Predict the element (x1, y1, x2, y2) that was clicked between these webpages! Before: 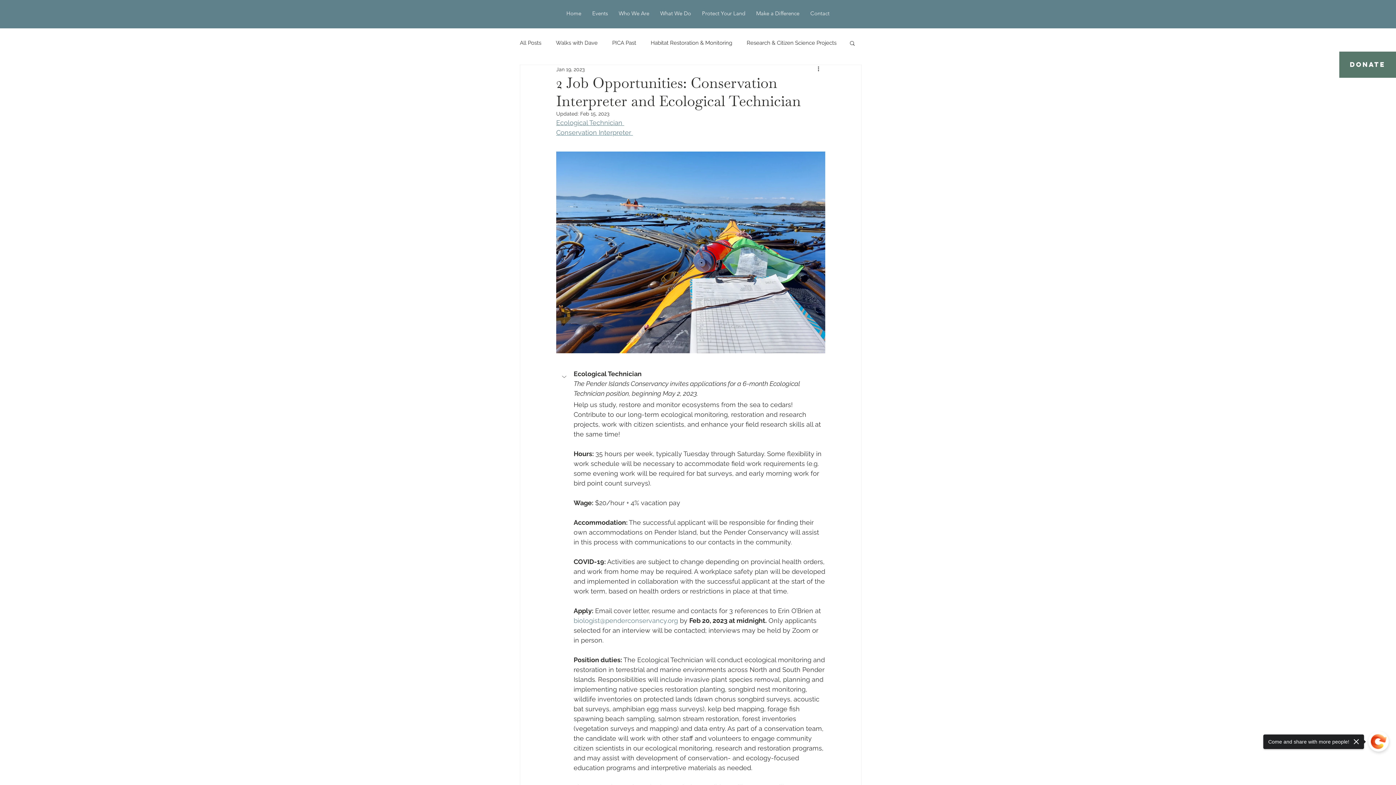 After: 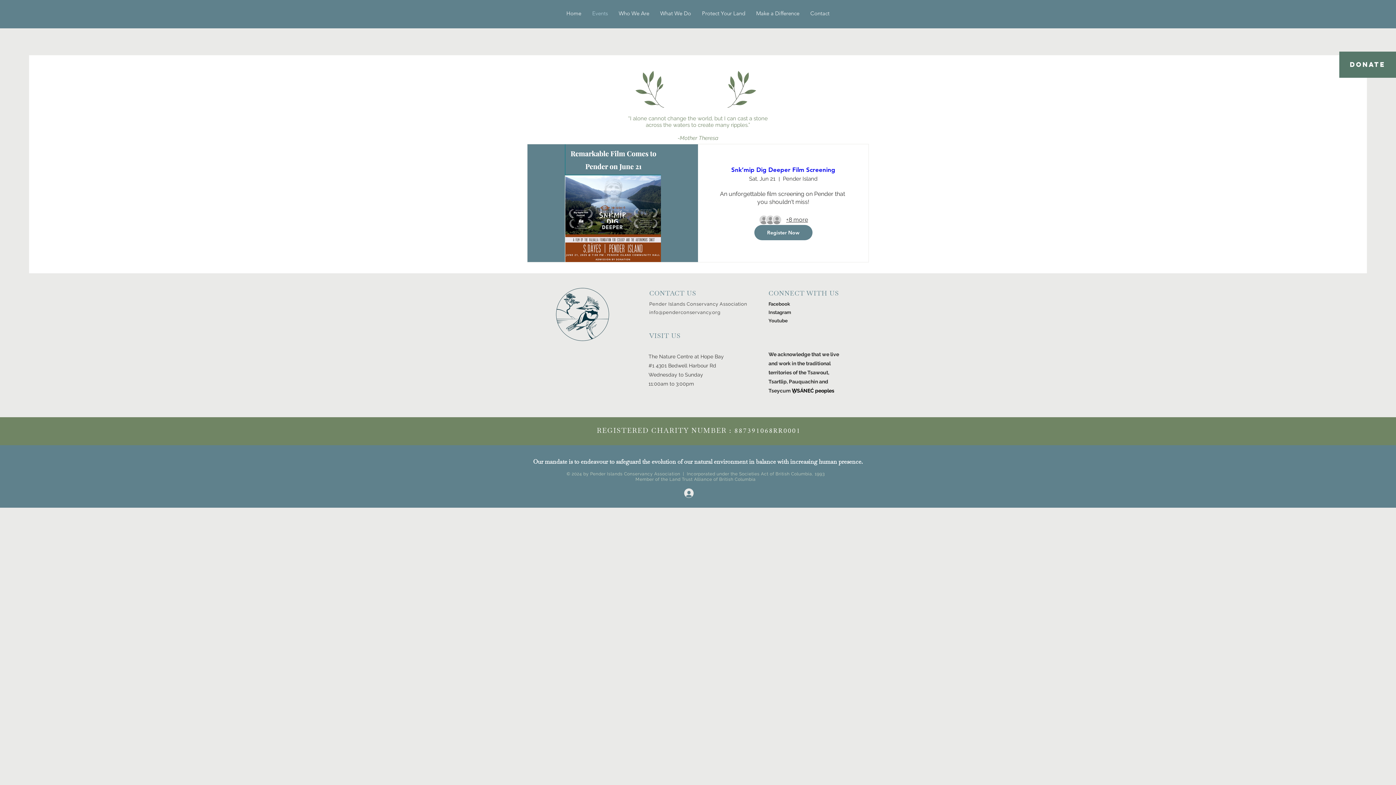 Action: bbox: (586, 7, 613, 19) label: Events